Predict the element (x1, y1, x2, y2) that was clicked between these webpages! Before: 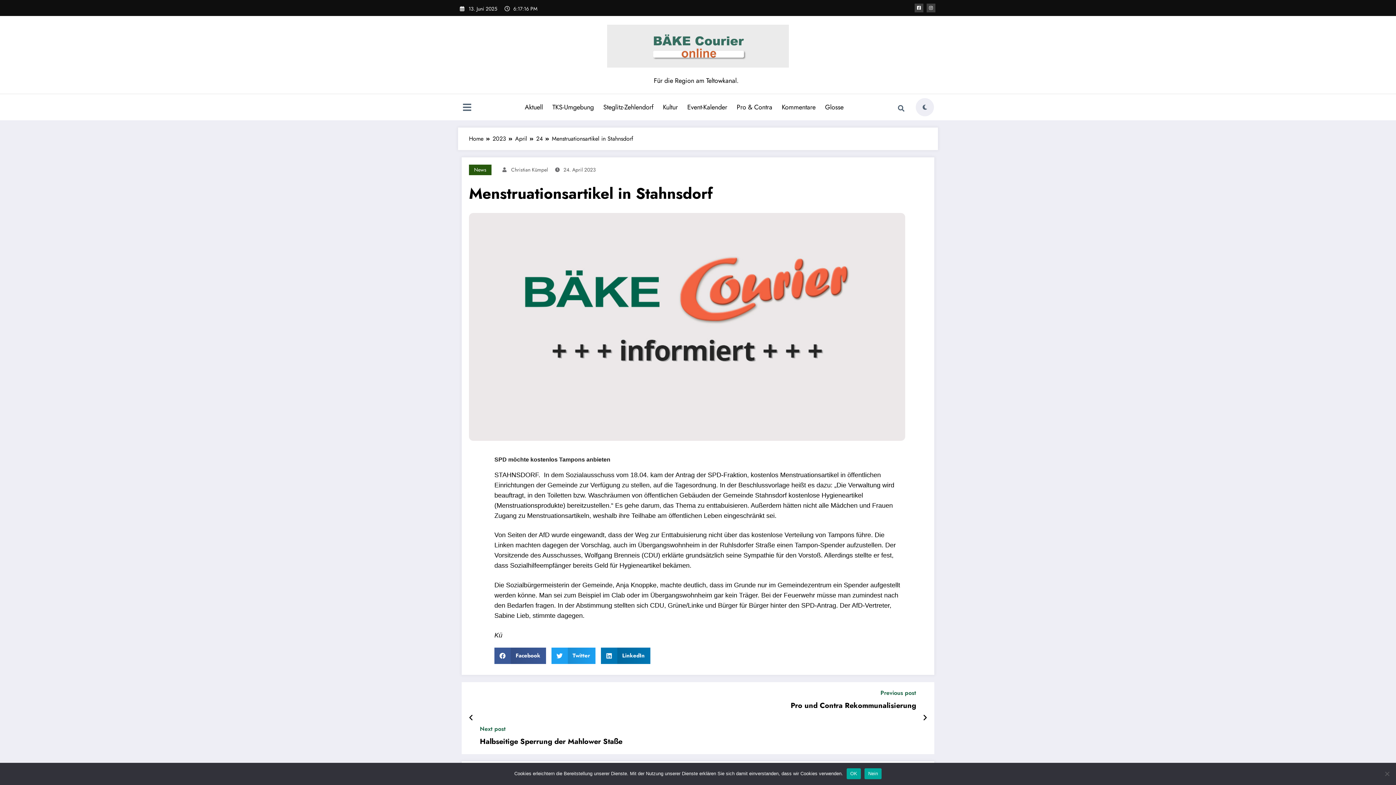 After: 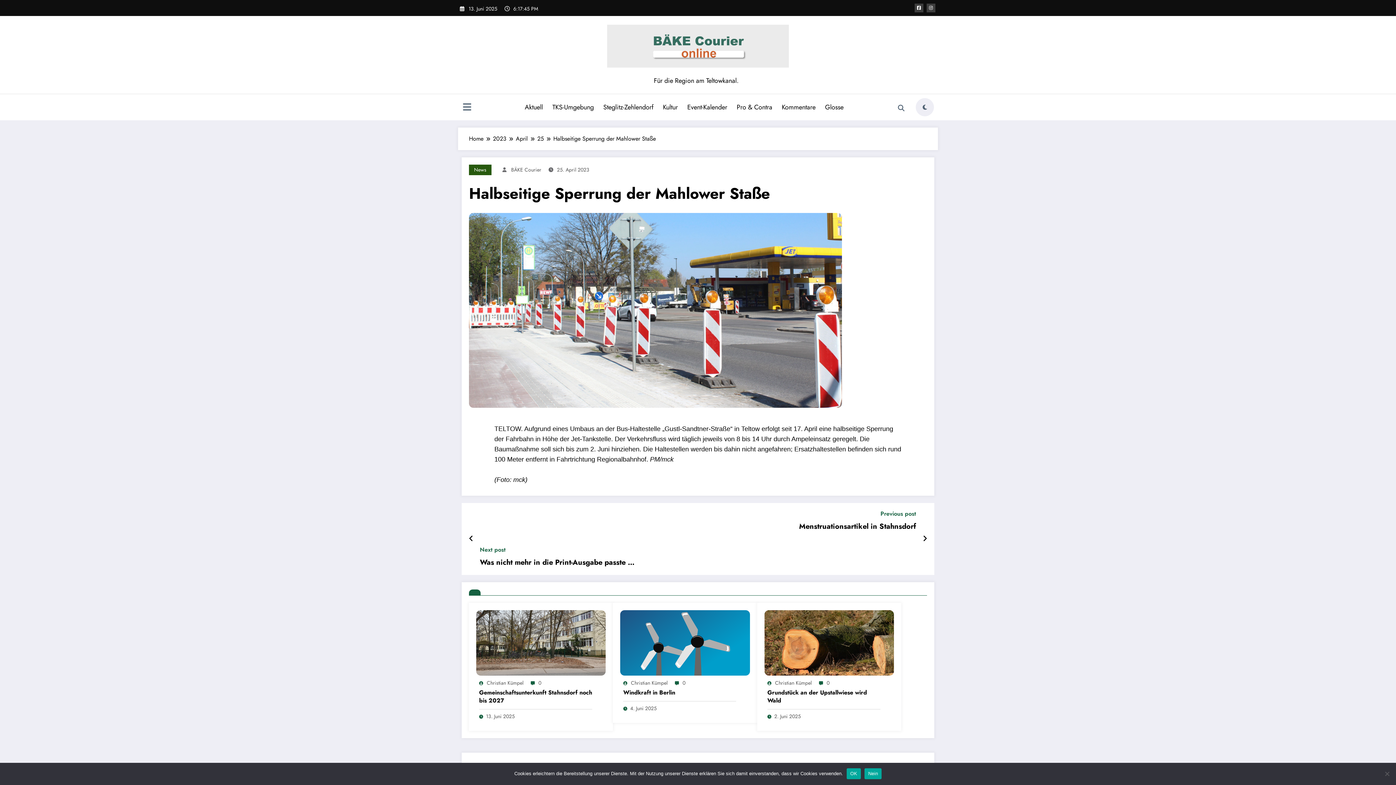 Action: bbox: (480, 736, 622, 747) label: Halbseitige Sperrung der Mahlower Staße